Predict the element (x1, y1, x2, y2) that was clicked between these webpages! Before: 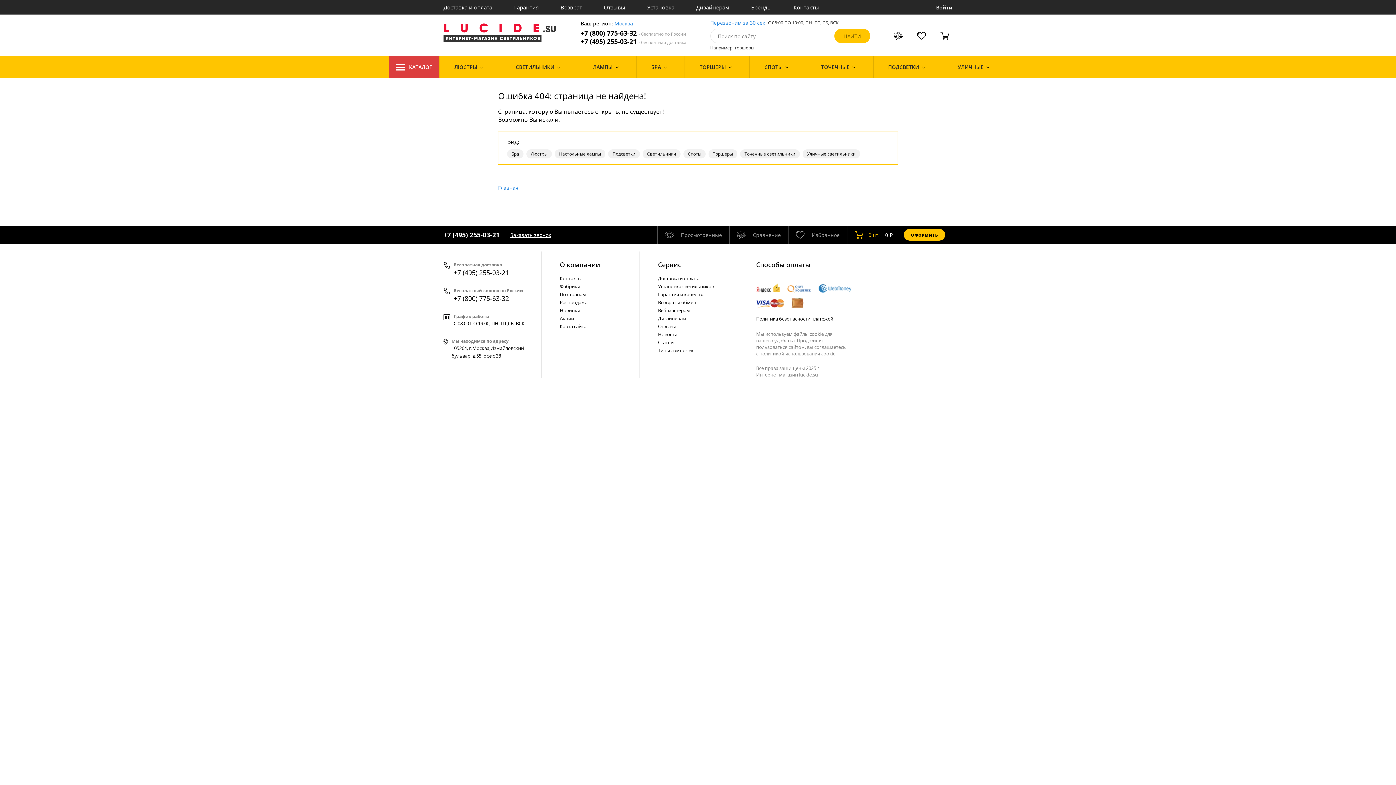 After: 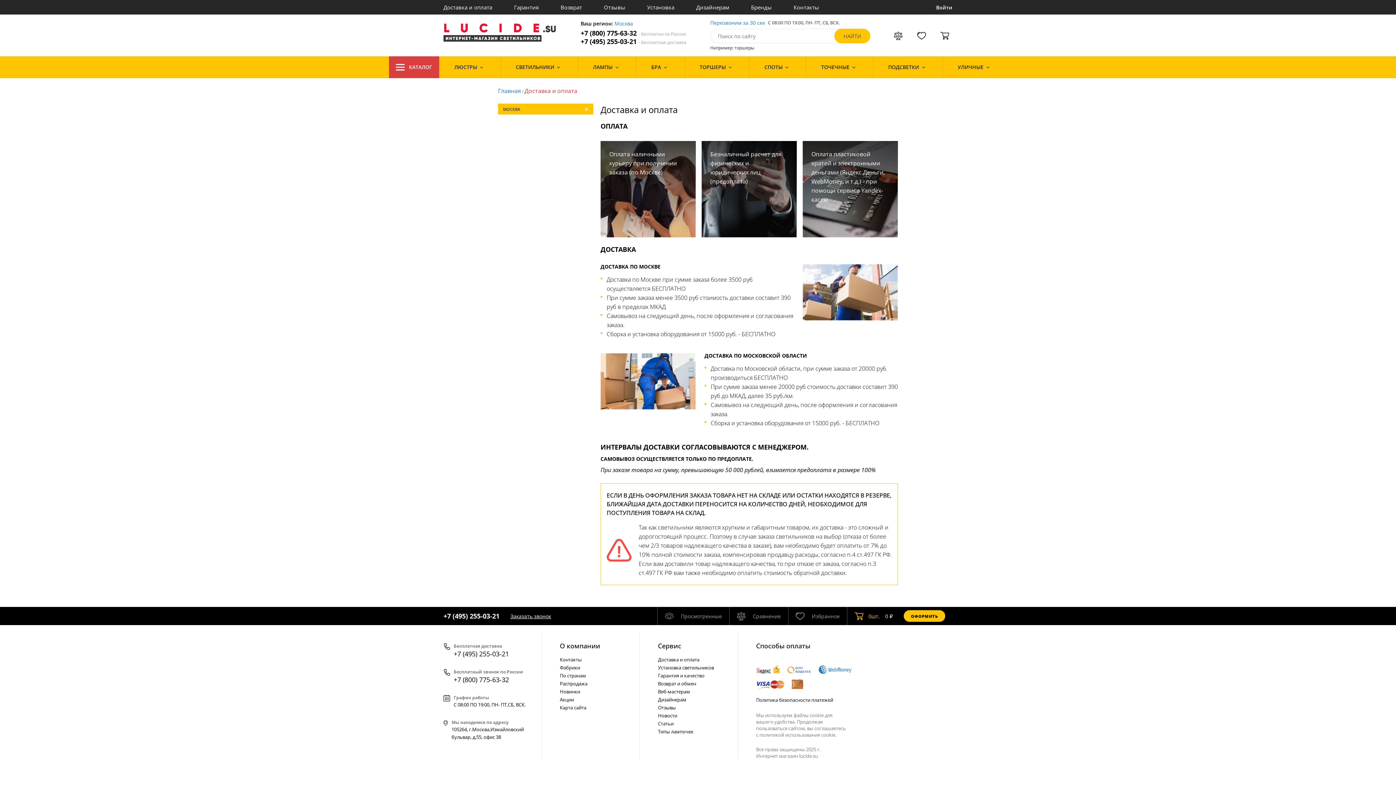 Action: bbox: (658, 274, 730, 282) label: Доставка и оплата